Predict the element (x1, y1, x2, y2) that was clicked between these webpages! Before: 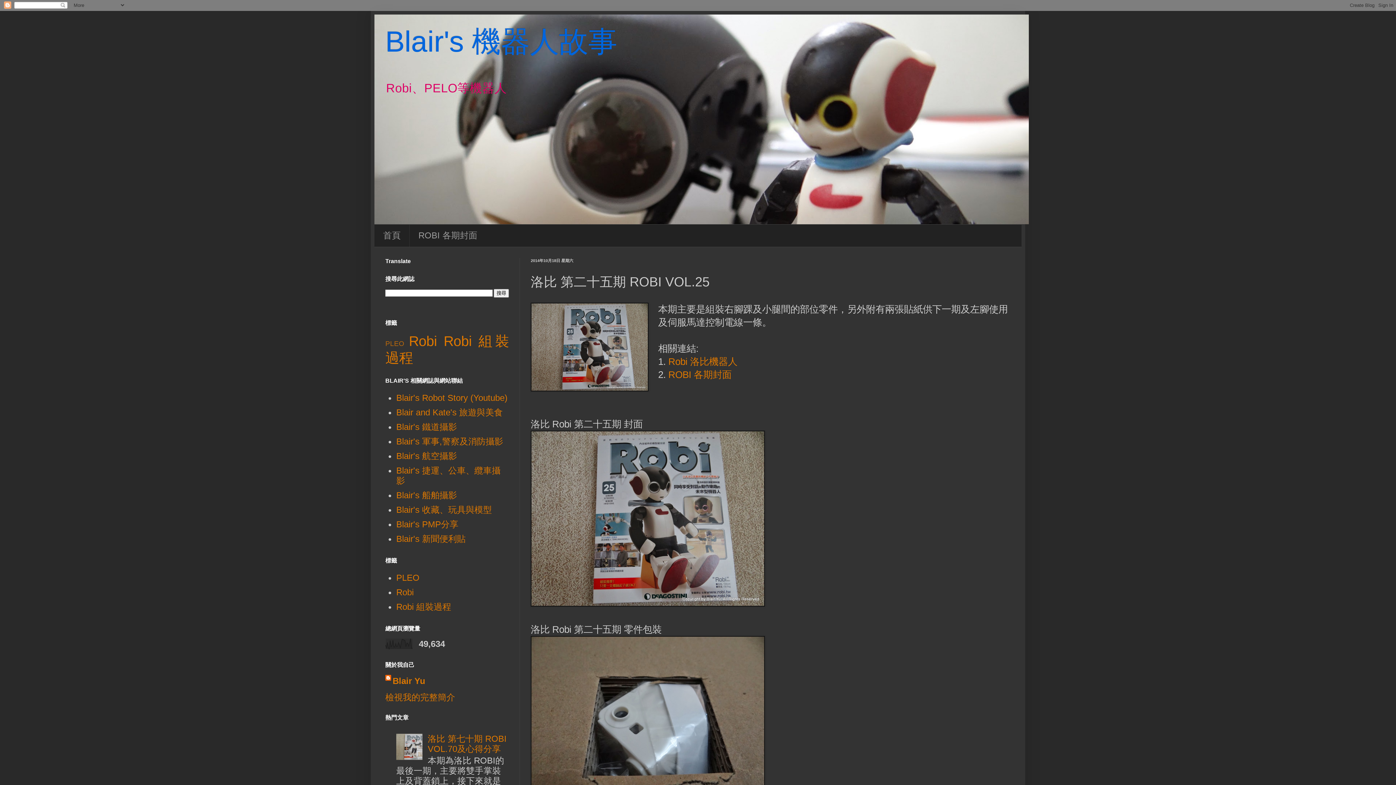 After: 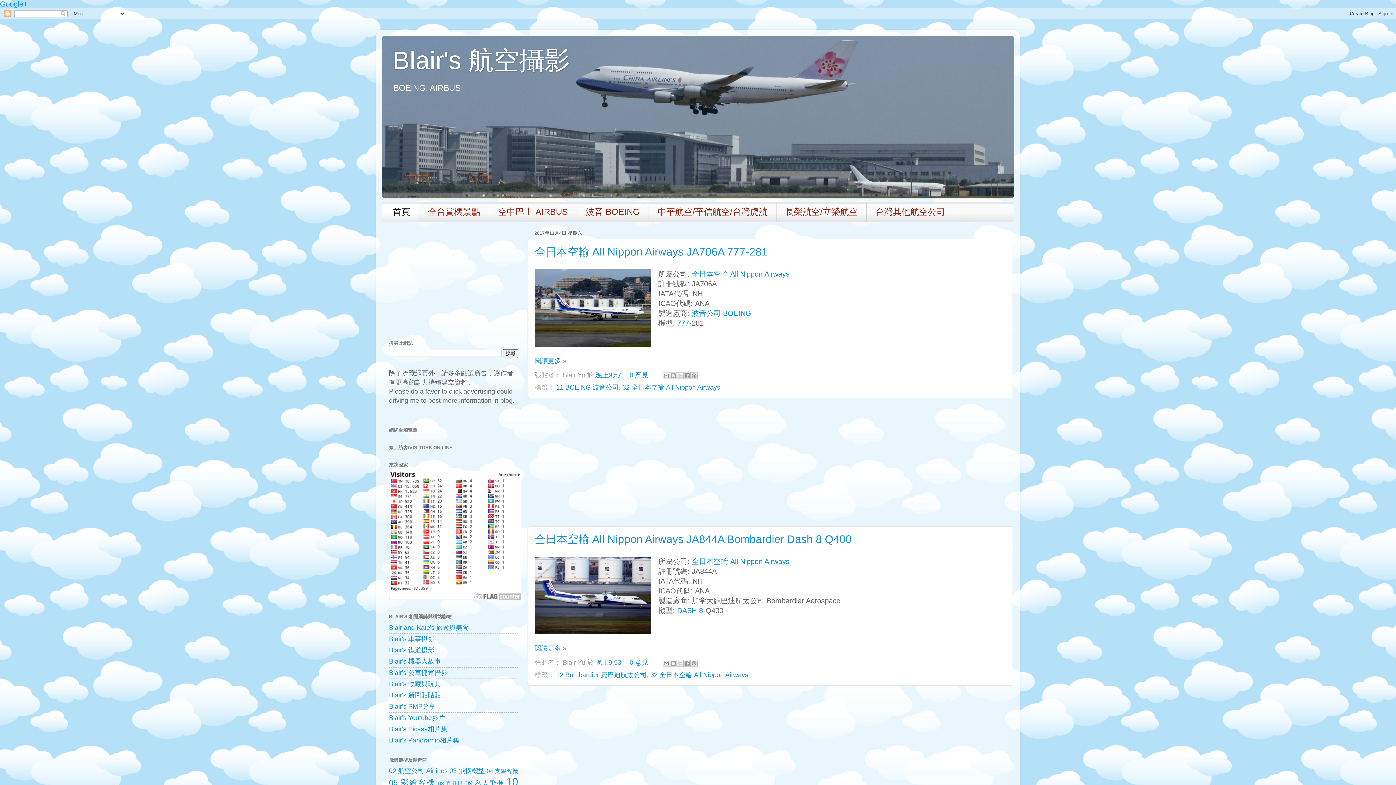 Action: label: Blair's 航空攝影 bbox: (396, 451, 457, 461)